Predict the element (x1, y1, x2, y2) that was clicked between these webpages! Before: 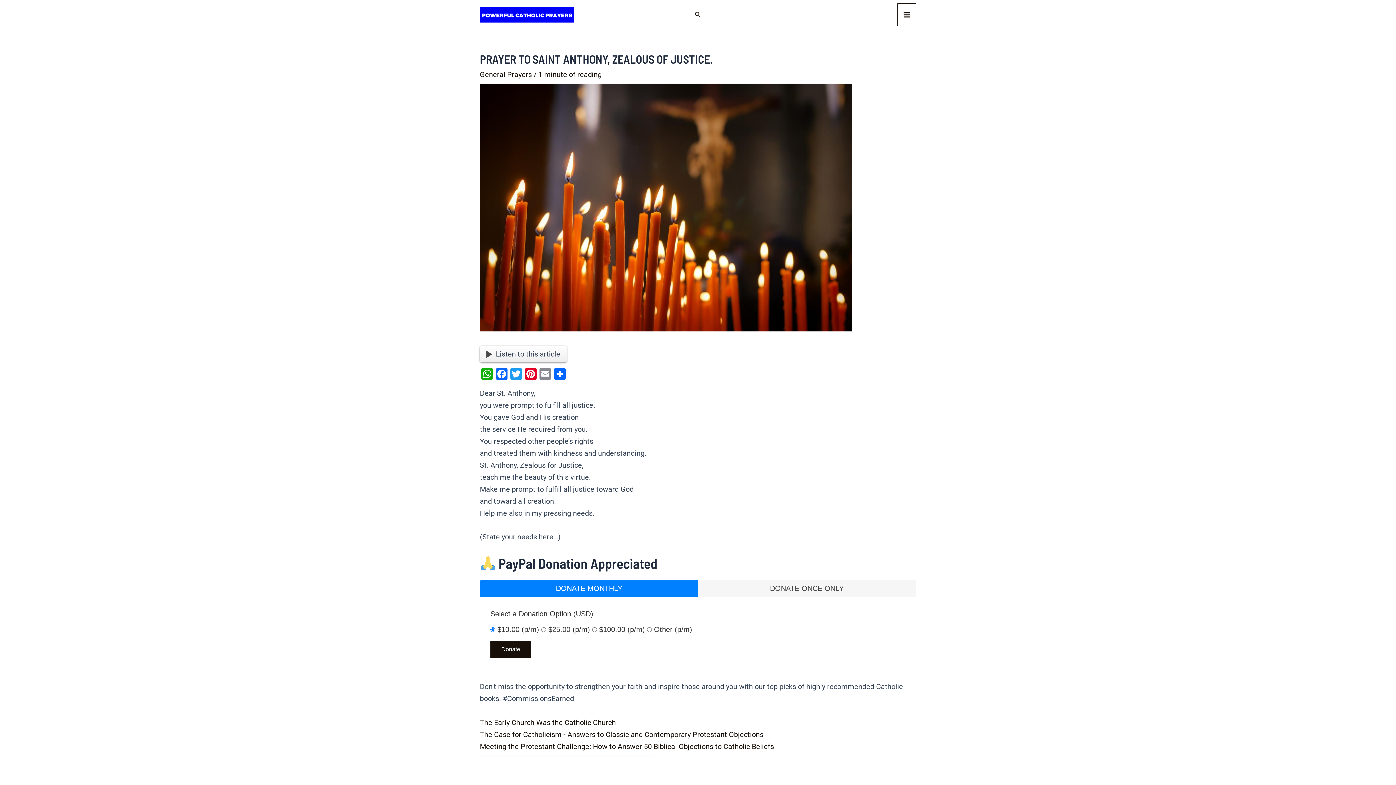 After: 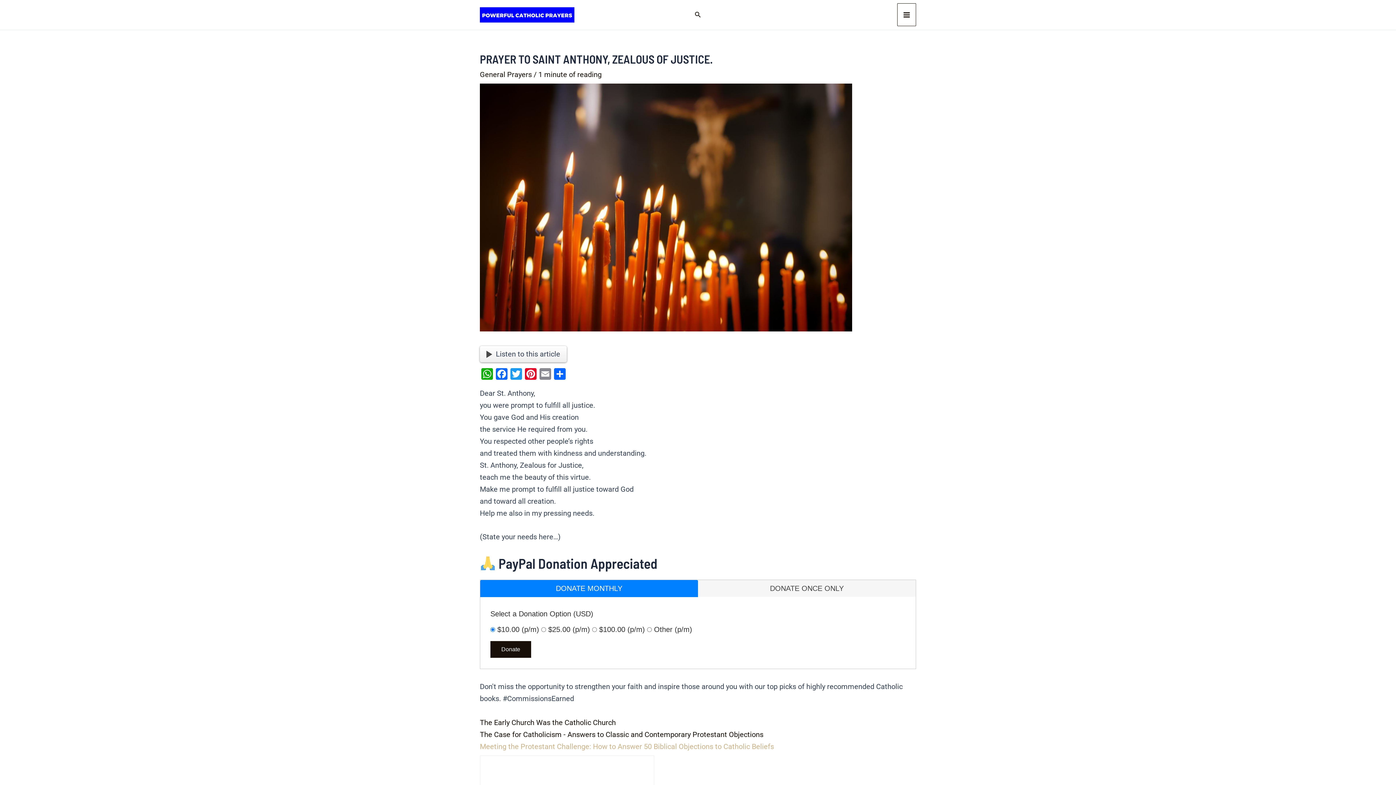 Action: bbox: (480, 742, 774, 751) label: Meeting the Protestant Challenge: How to Answer 50 Biblical Objections to Catholic Beliefs